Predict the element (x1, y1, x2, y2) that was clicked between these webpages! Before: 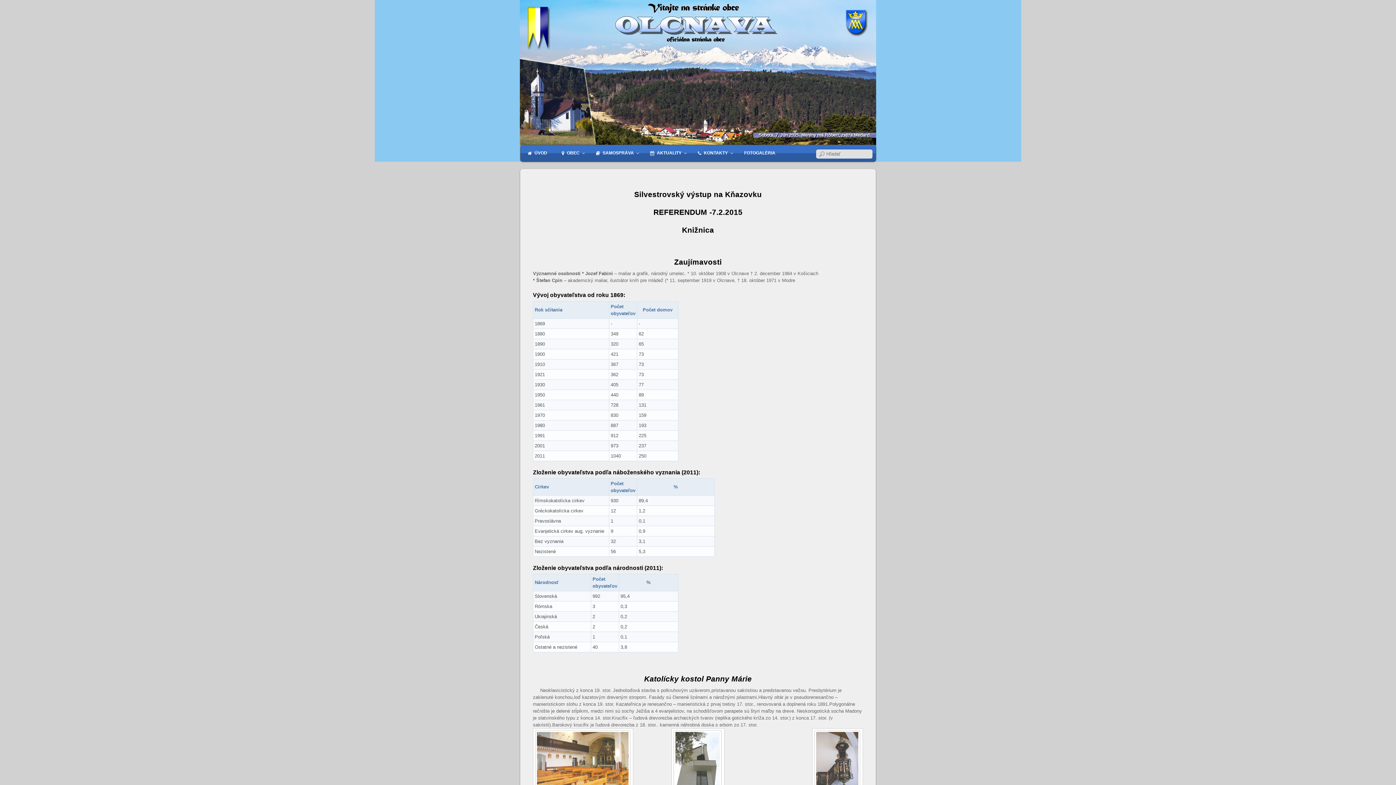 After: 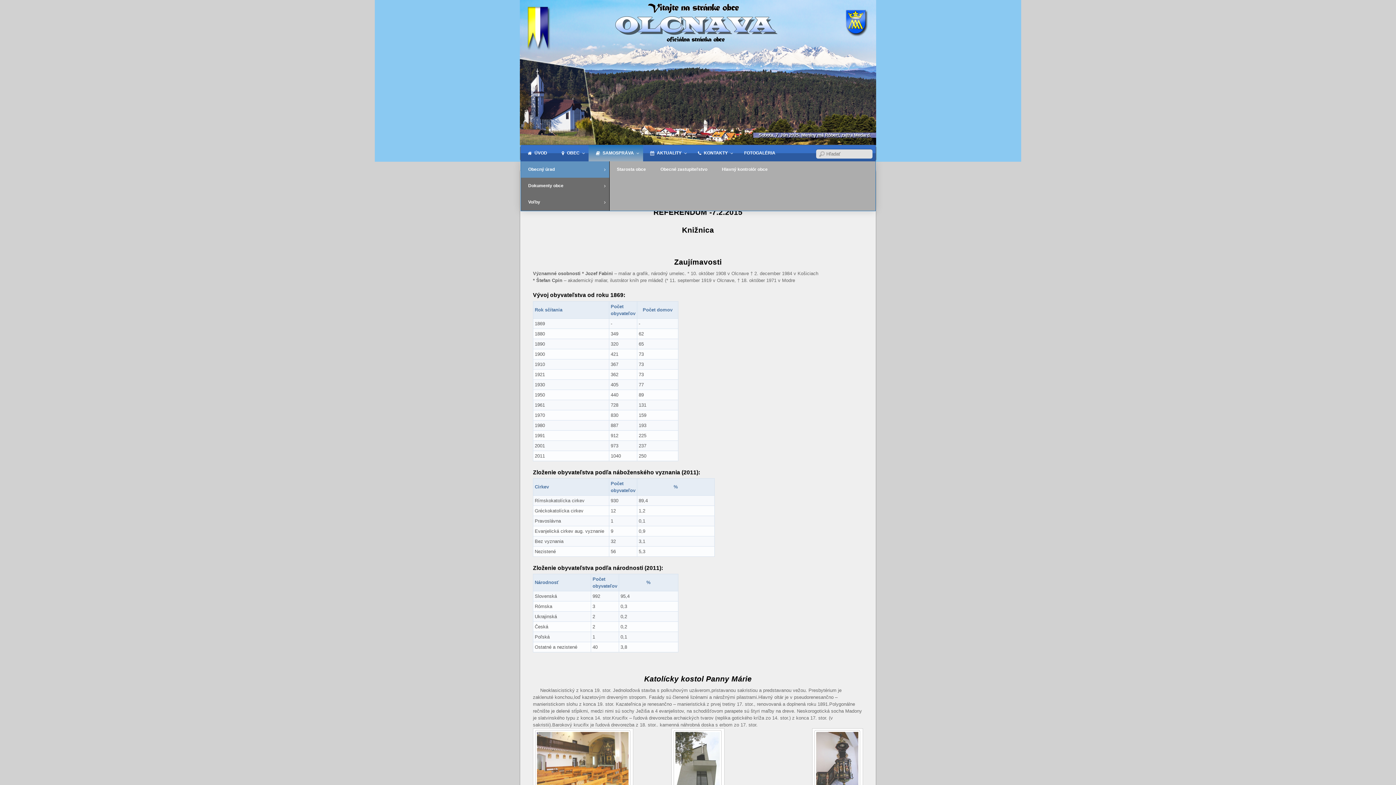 Action: bbox: (588, 145, 643, 161) label: SAMOSPRÁVA